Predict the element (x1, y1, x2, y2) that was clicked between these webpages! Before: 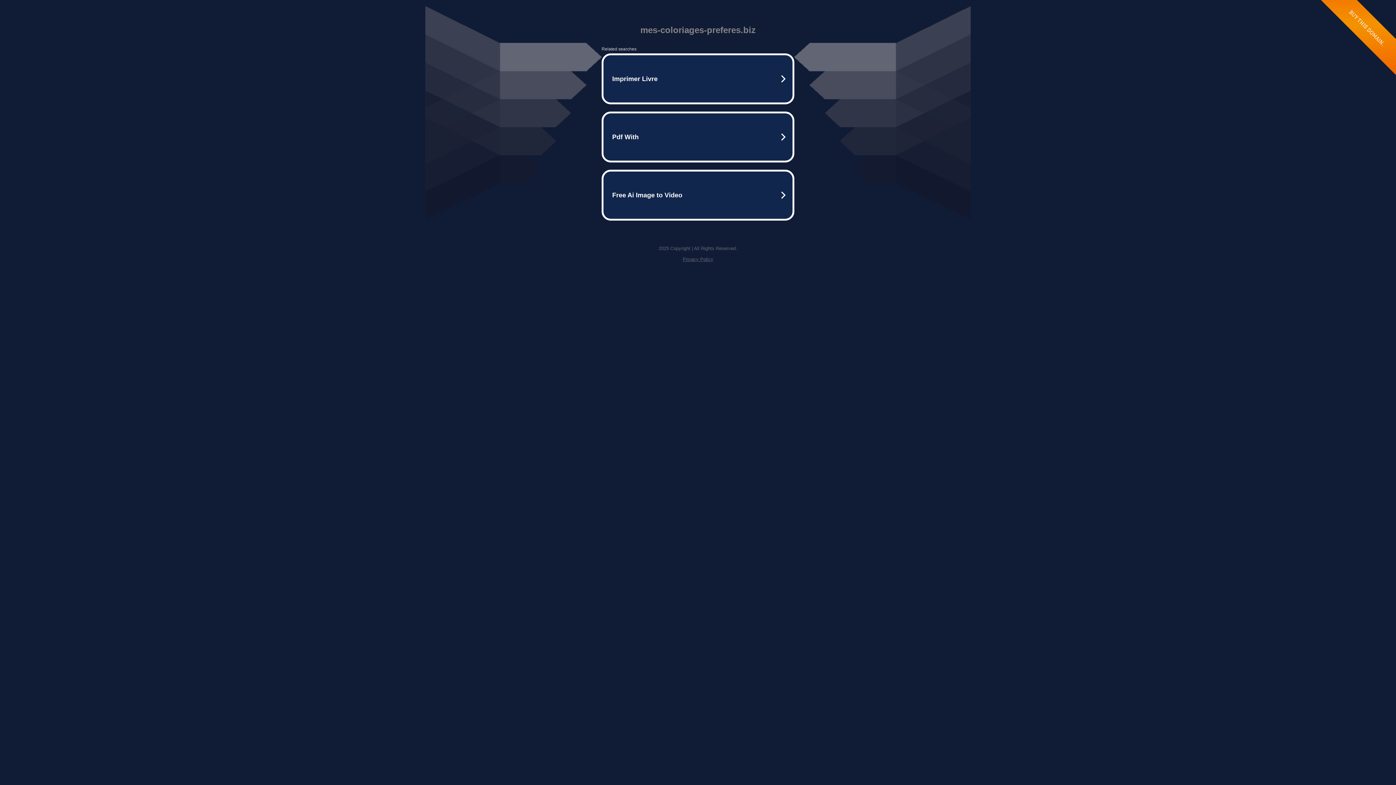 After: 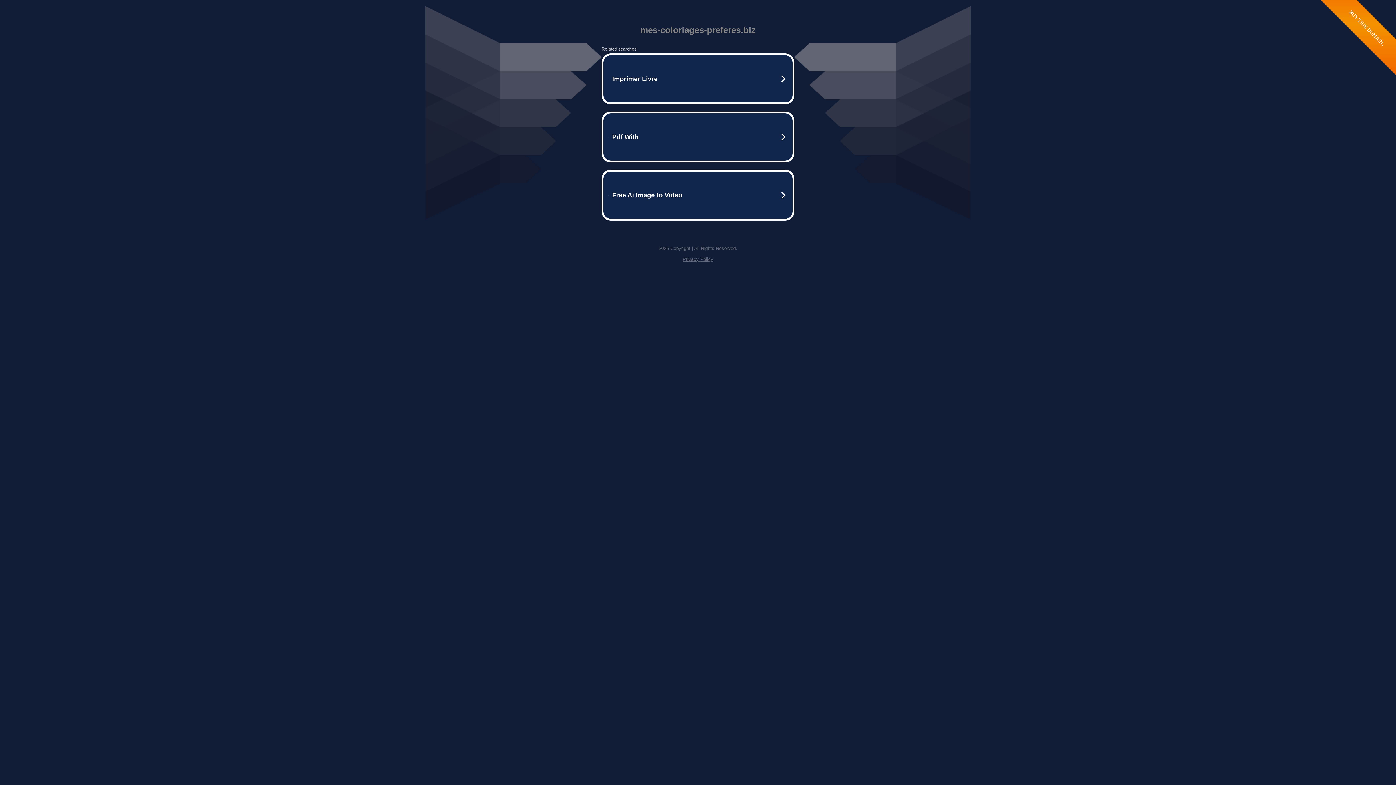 Action: bbox: (682, 256, 713, 262) label: Privacy Policy